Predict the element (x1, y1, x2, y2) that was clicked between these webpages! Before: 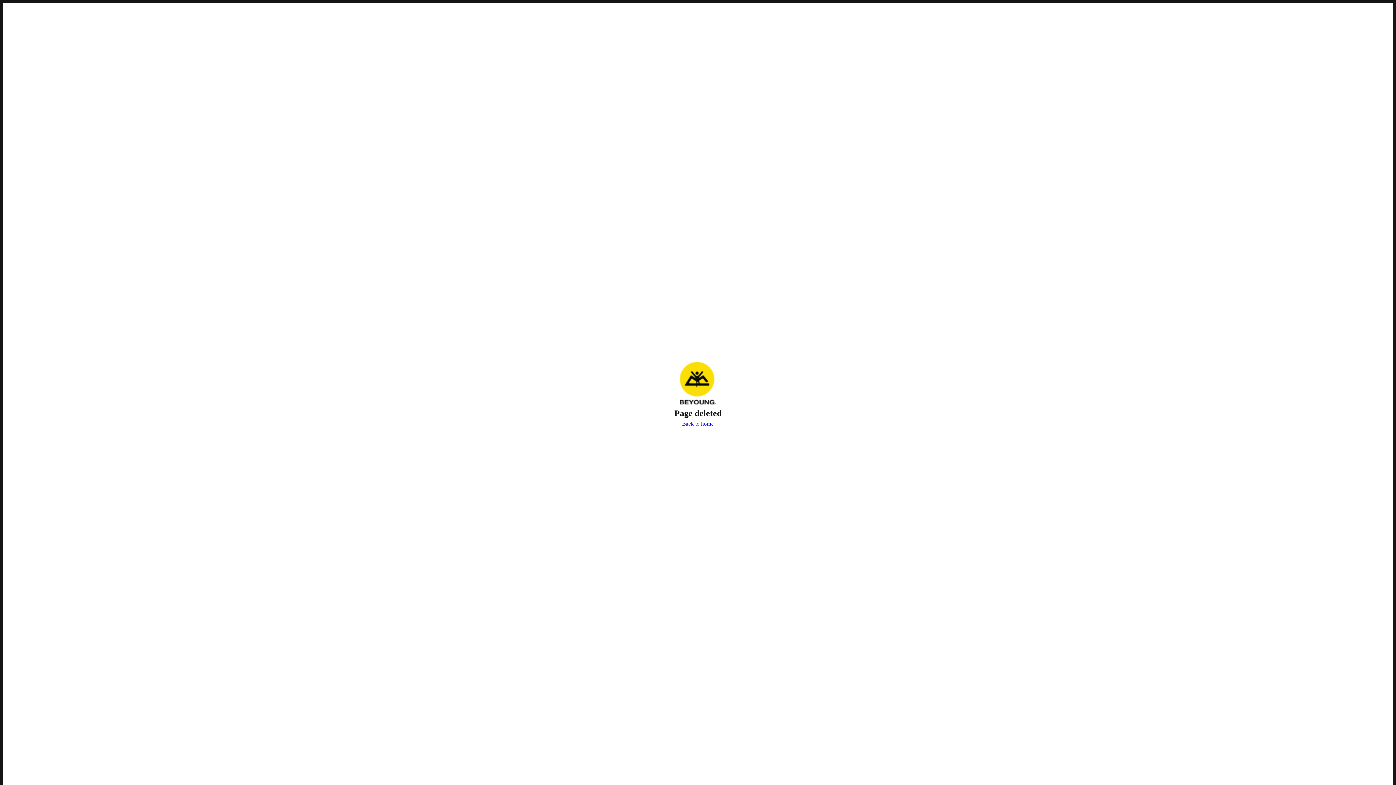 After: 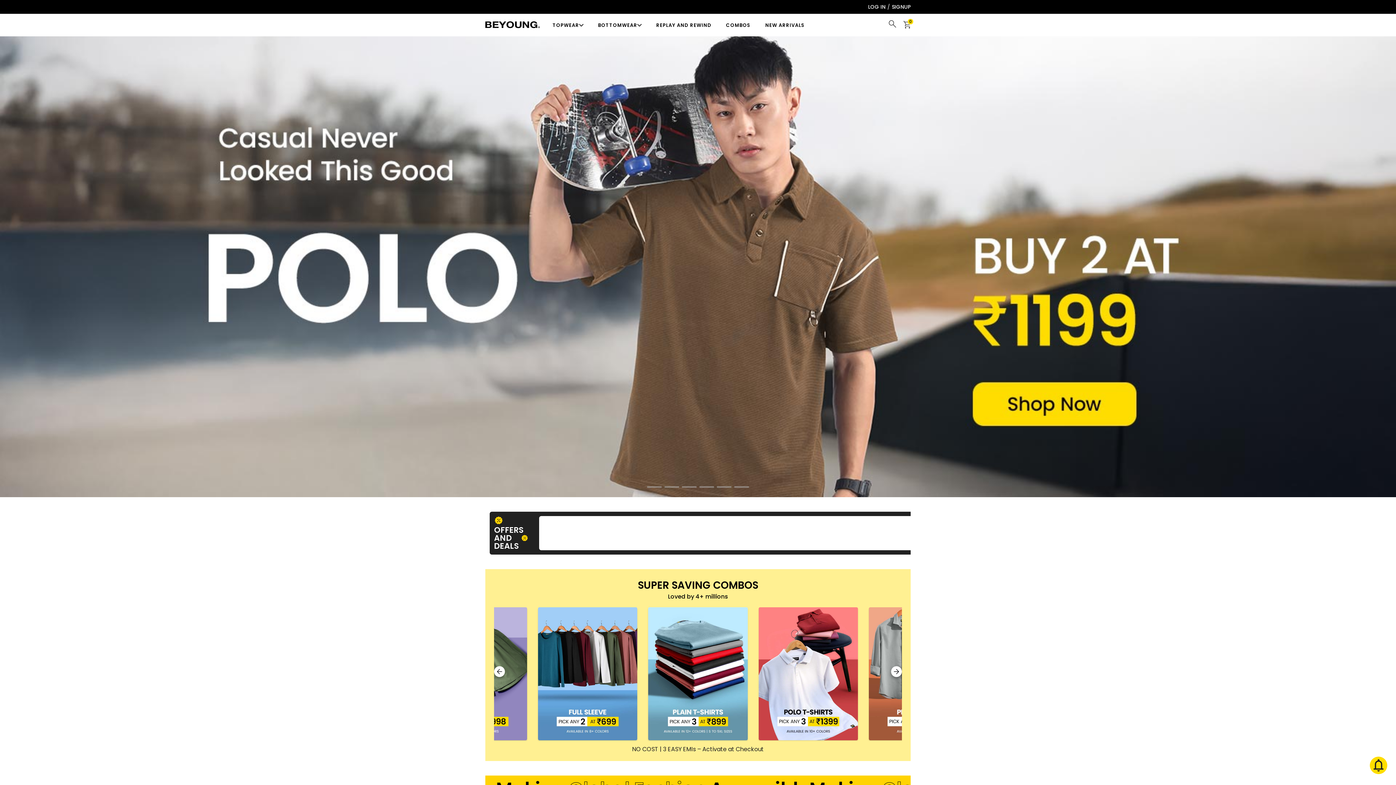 Action: label: Back to home bbox: (680, 419, 715, 429)